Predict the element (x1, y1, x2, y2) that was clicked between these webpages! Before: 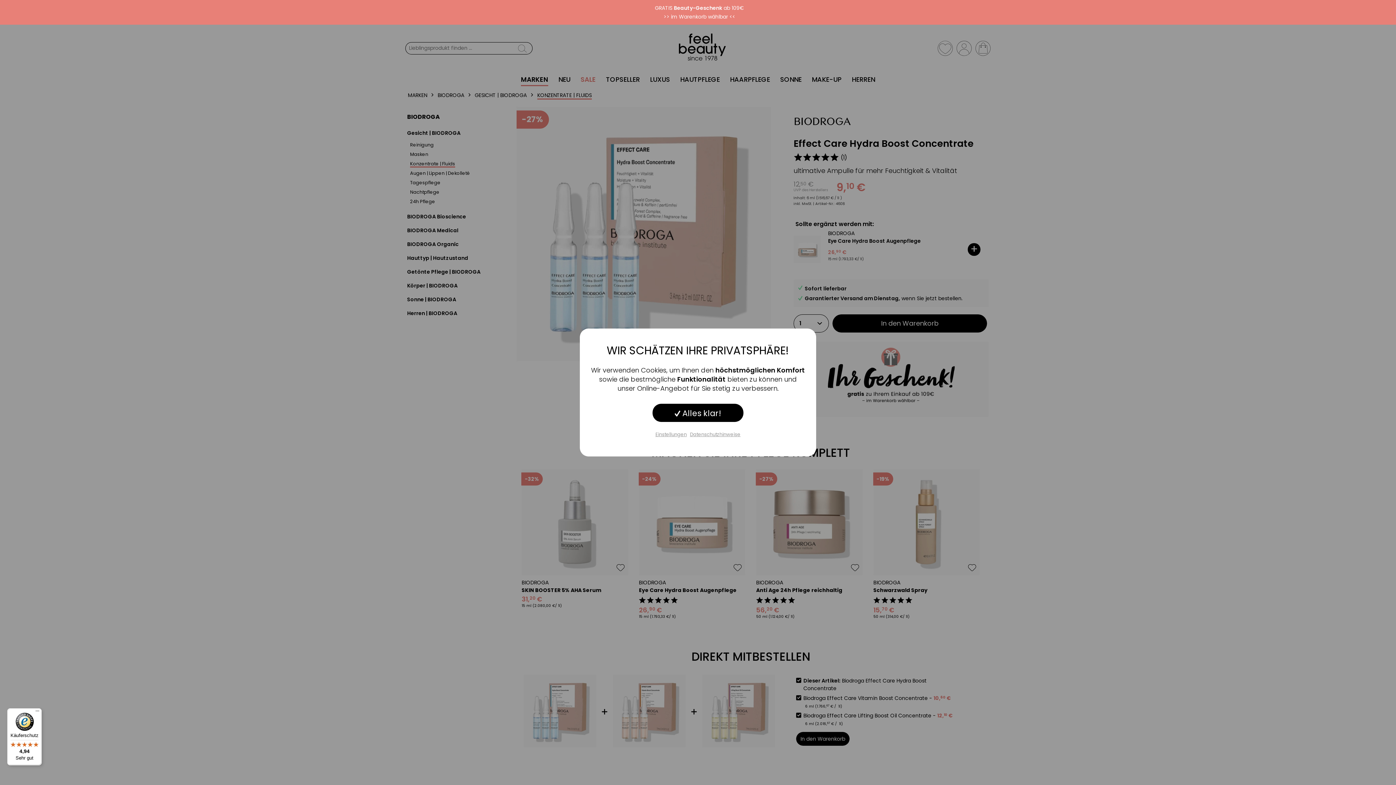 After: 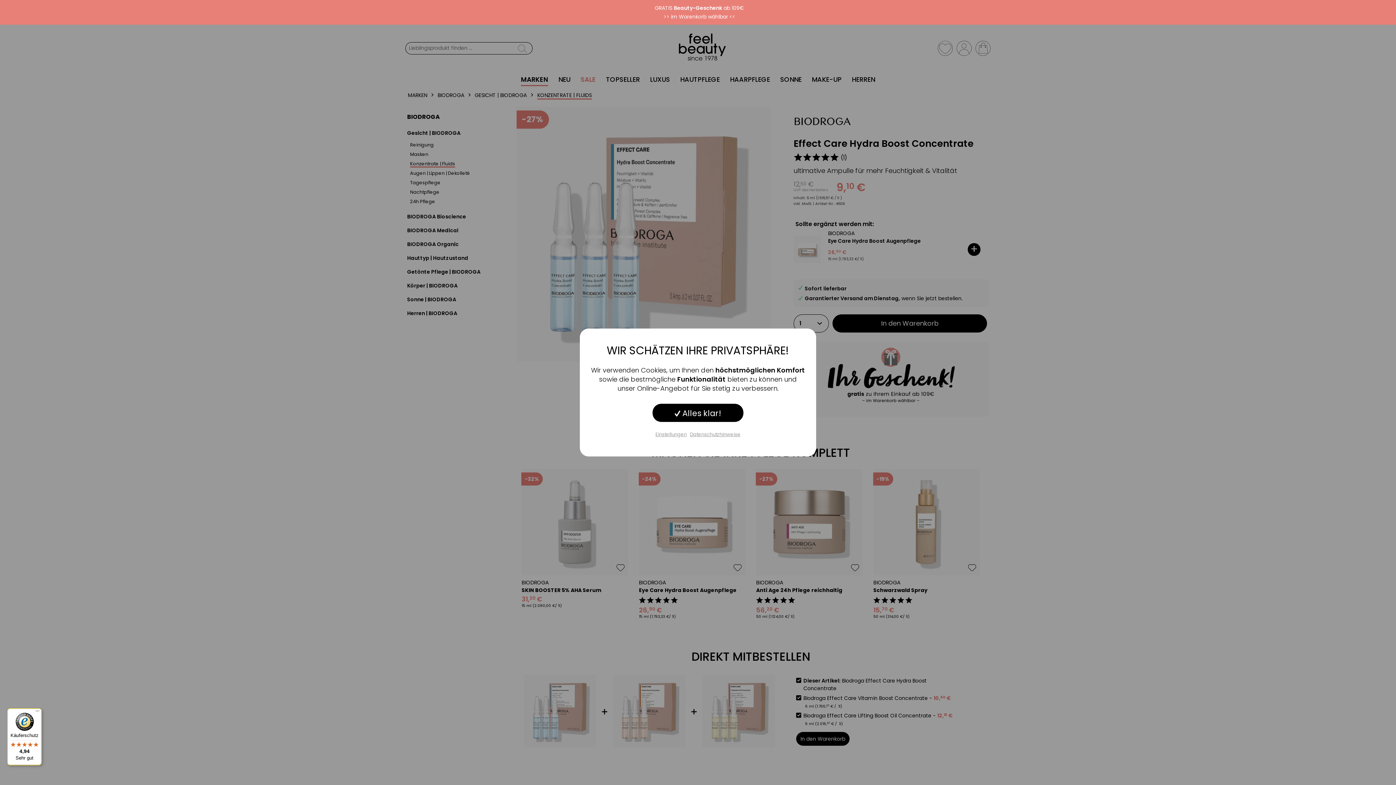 Action: bbox: (7, 708, 41, 765) label: Käuferschutz

4,94

Sehr gut